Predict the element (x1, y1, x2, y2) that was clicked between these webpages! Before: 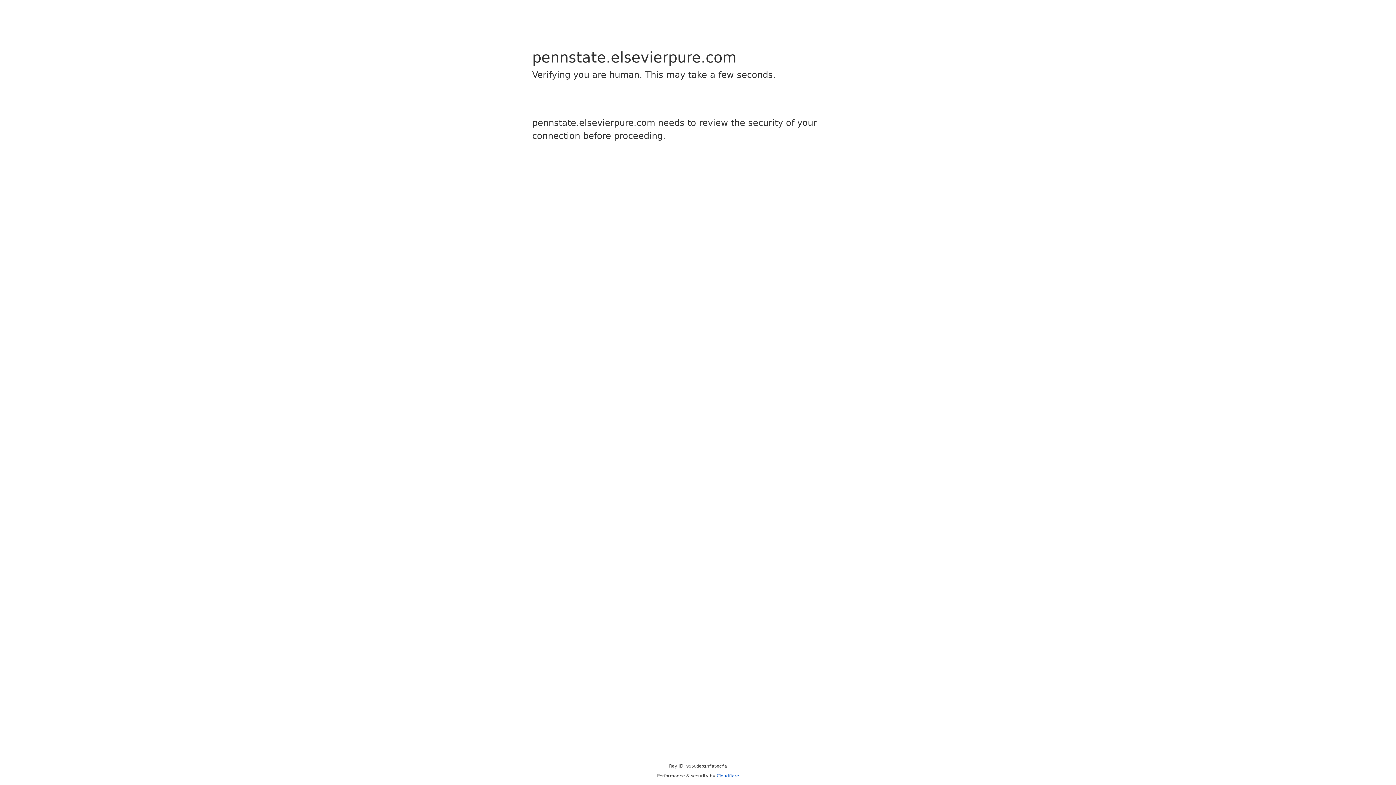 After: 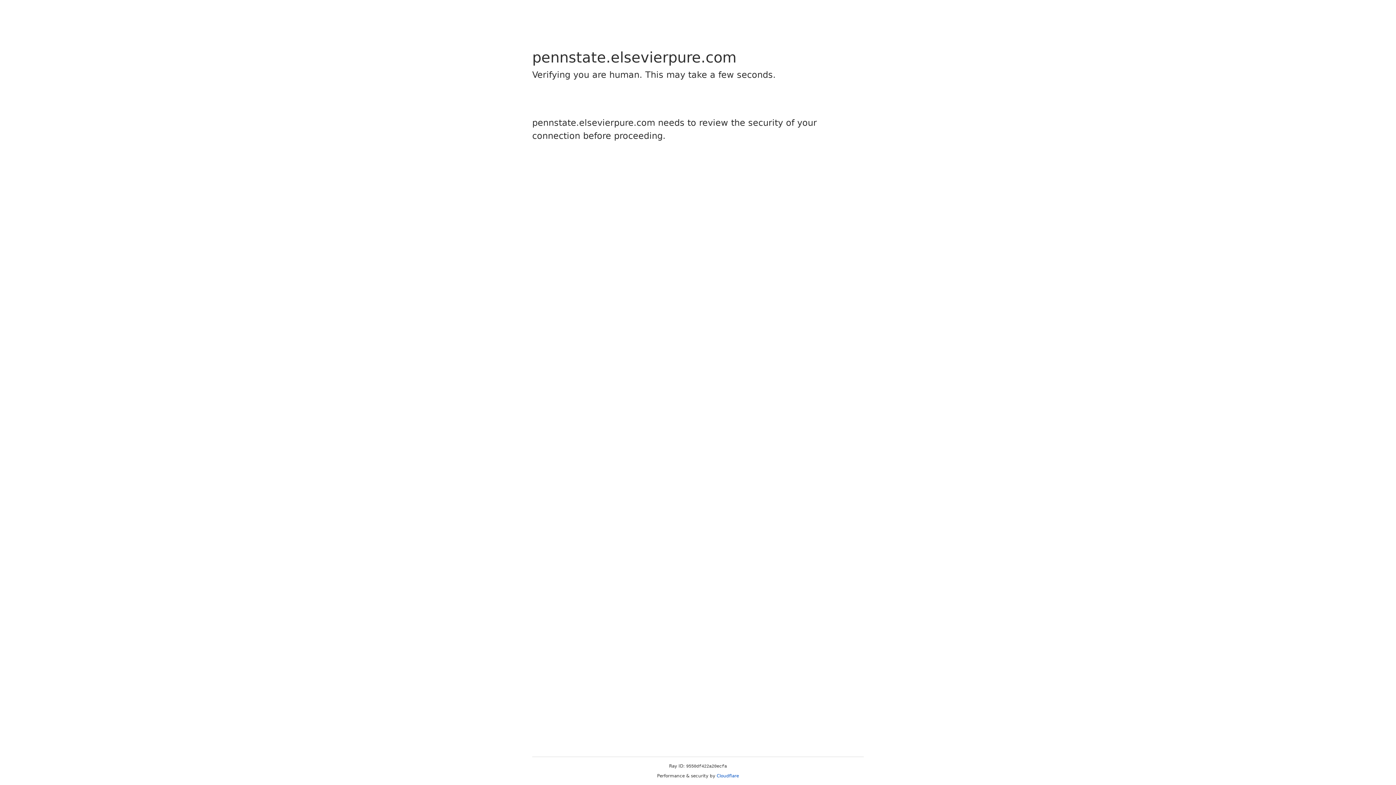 Action: label: Cloudflare bbox: (716, 773, 739, 778)